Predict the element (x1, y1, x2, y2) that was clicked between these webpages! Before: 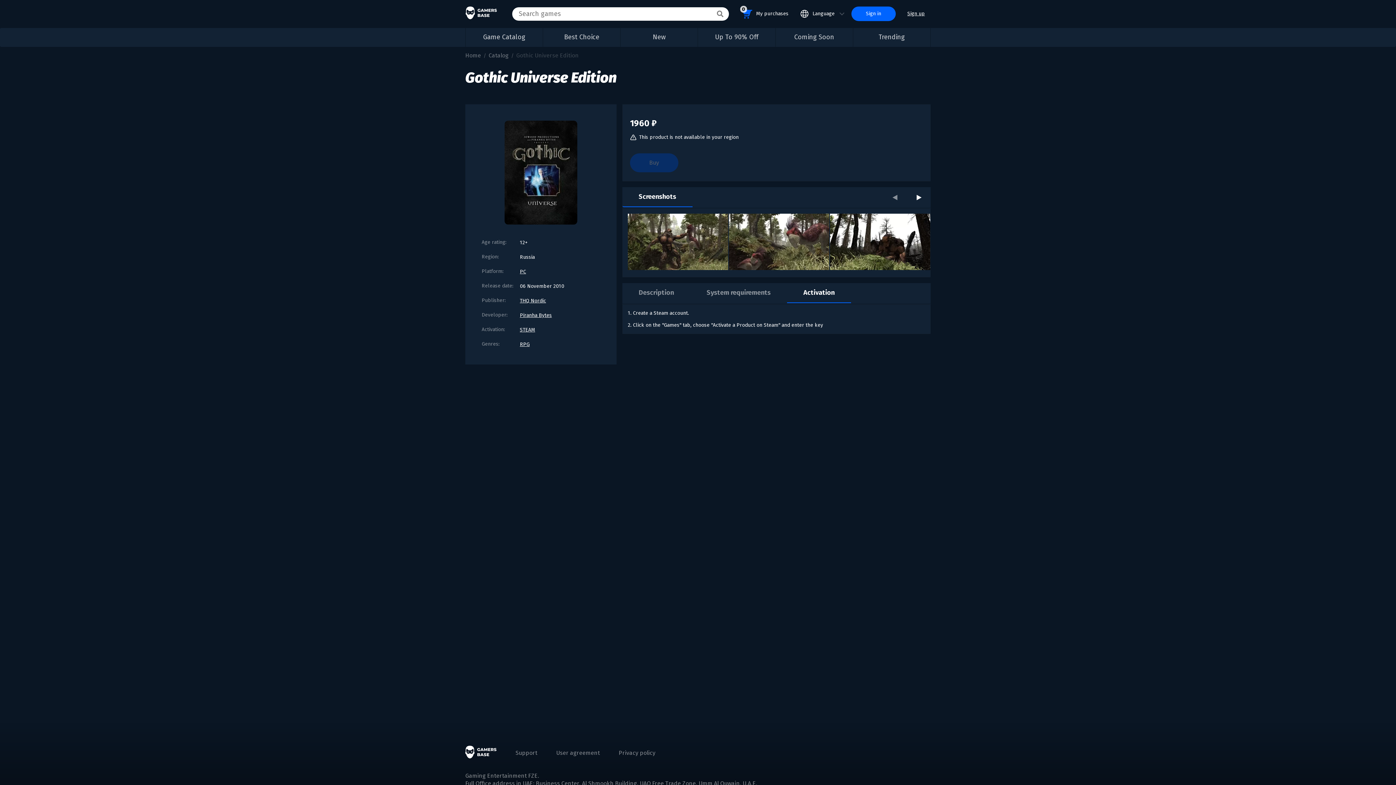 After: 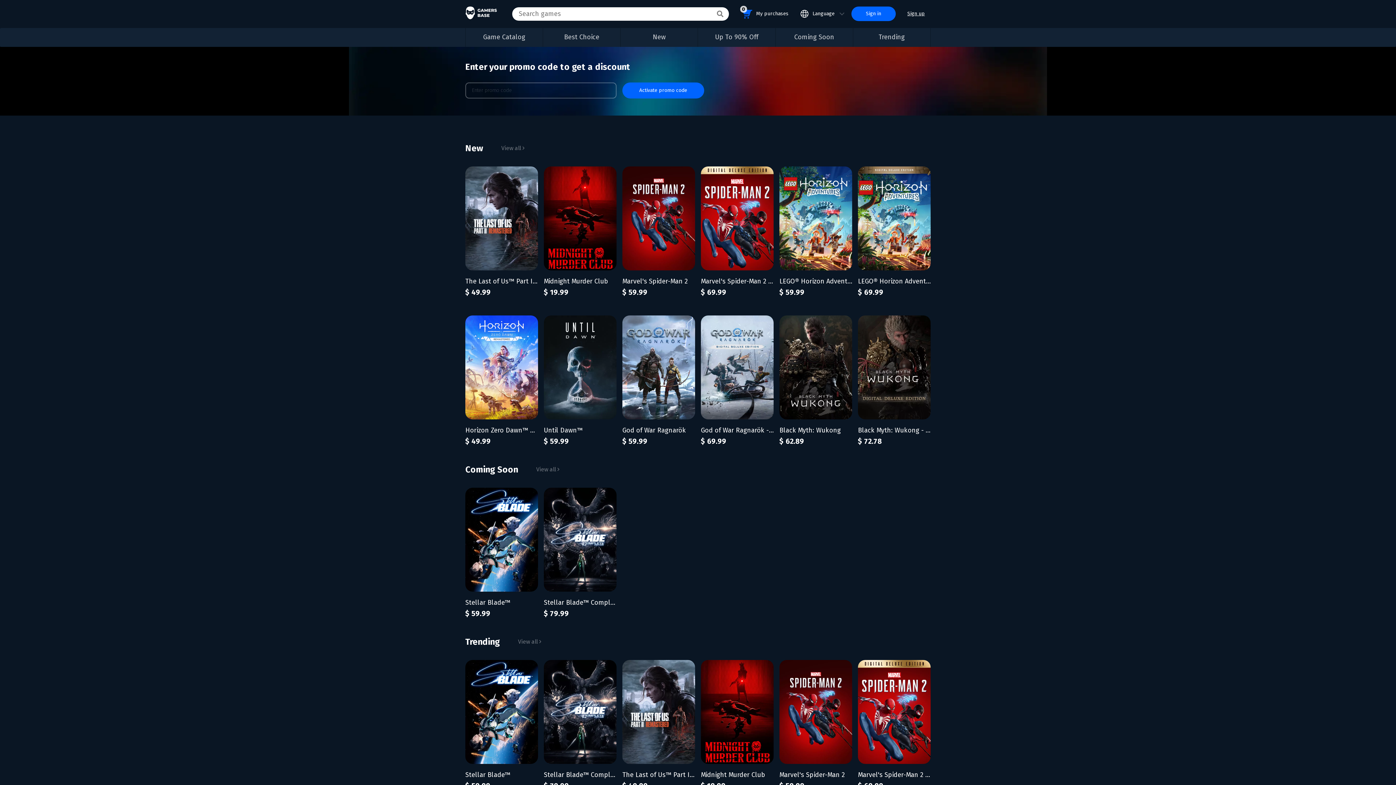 Action: bbox: (465, 6, 497, 21)